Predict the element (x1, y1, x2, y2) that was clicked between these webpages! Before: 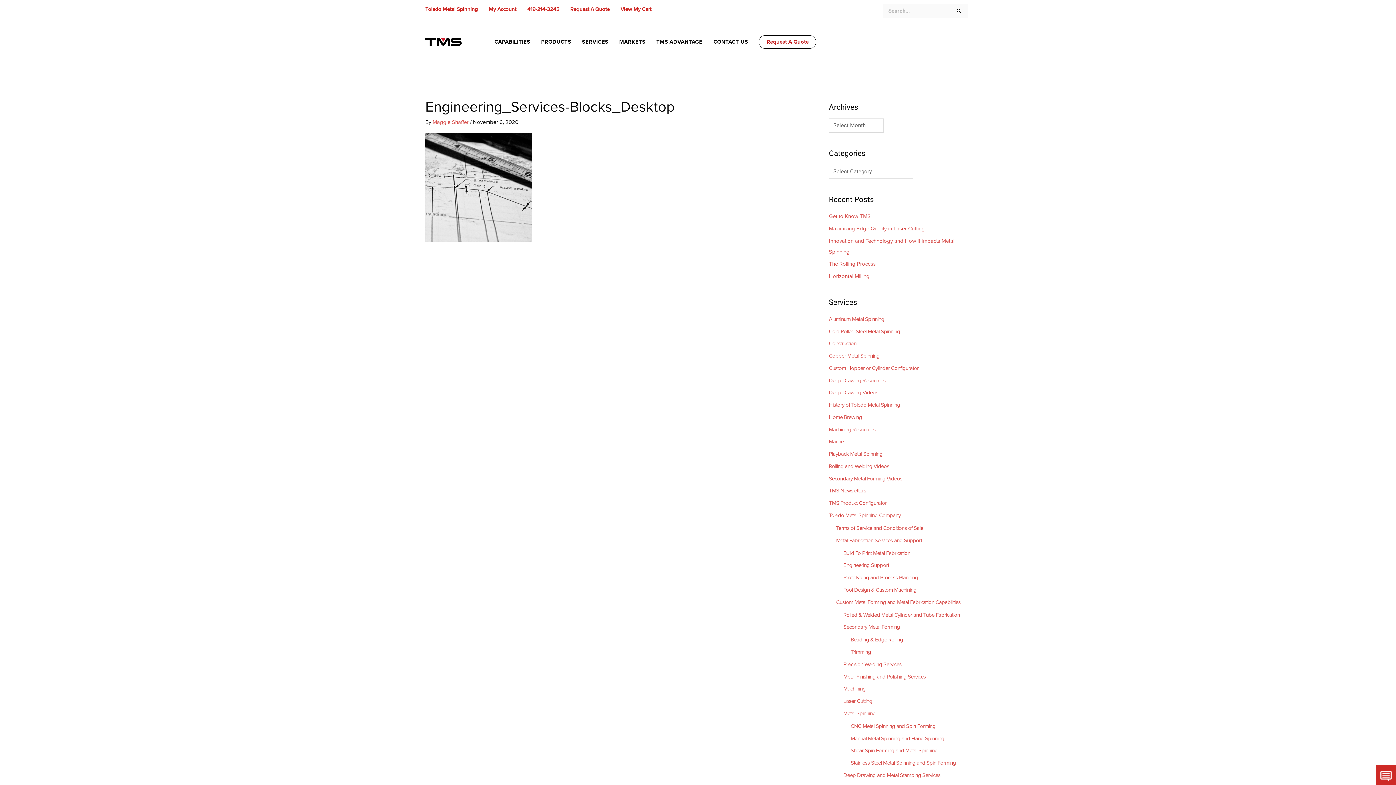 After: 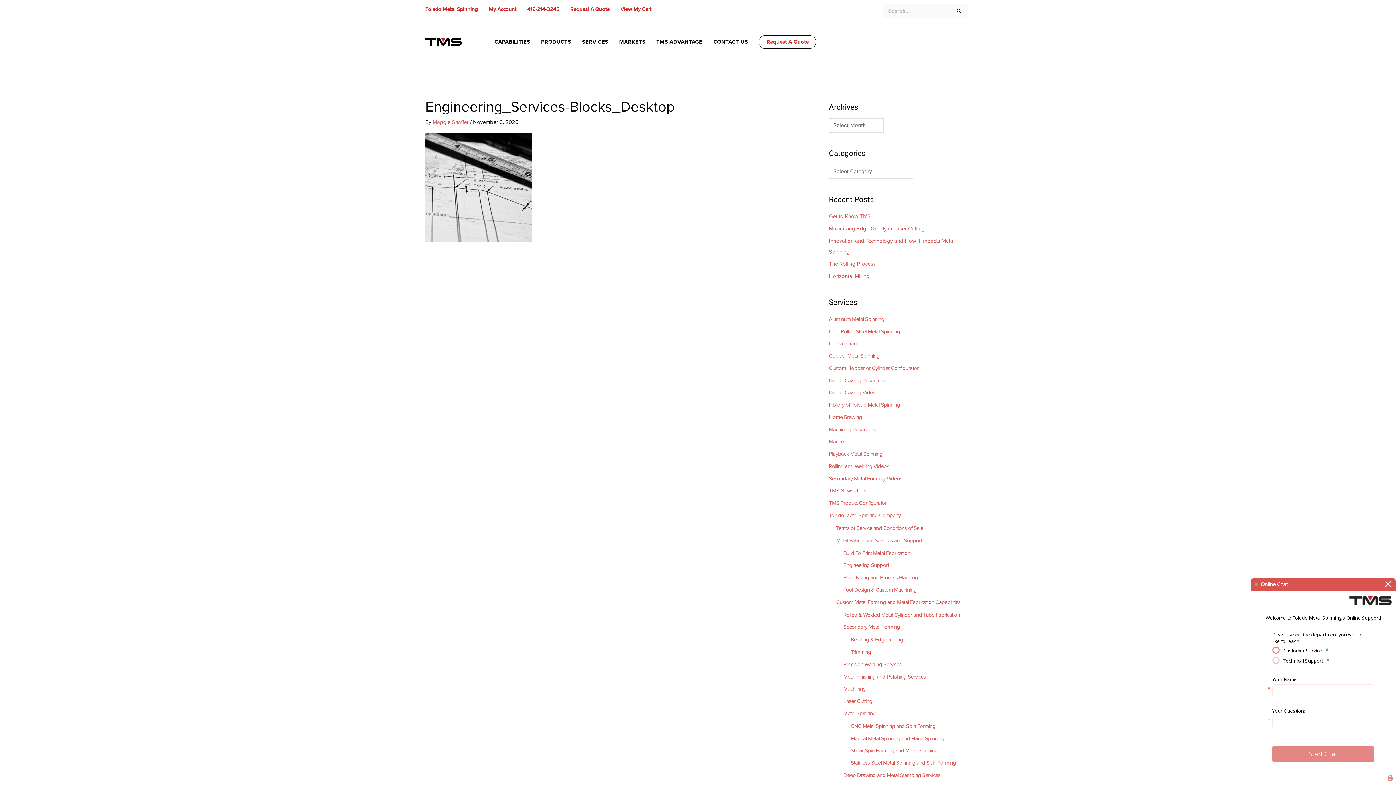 Action: label: Live chat online bbox: (1376, 765, 1396, 785)